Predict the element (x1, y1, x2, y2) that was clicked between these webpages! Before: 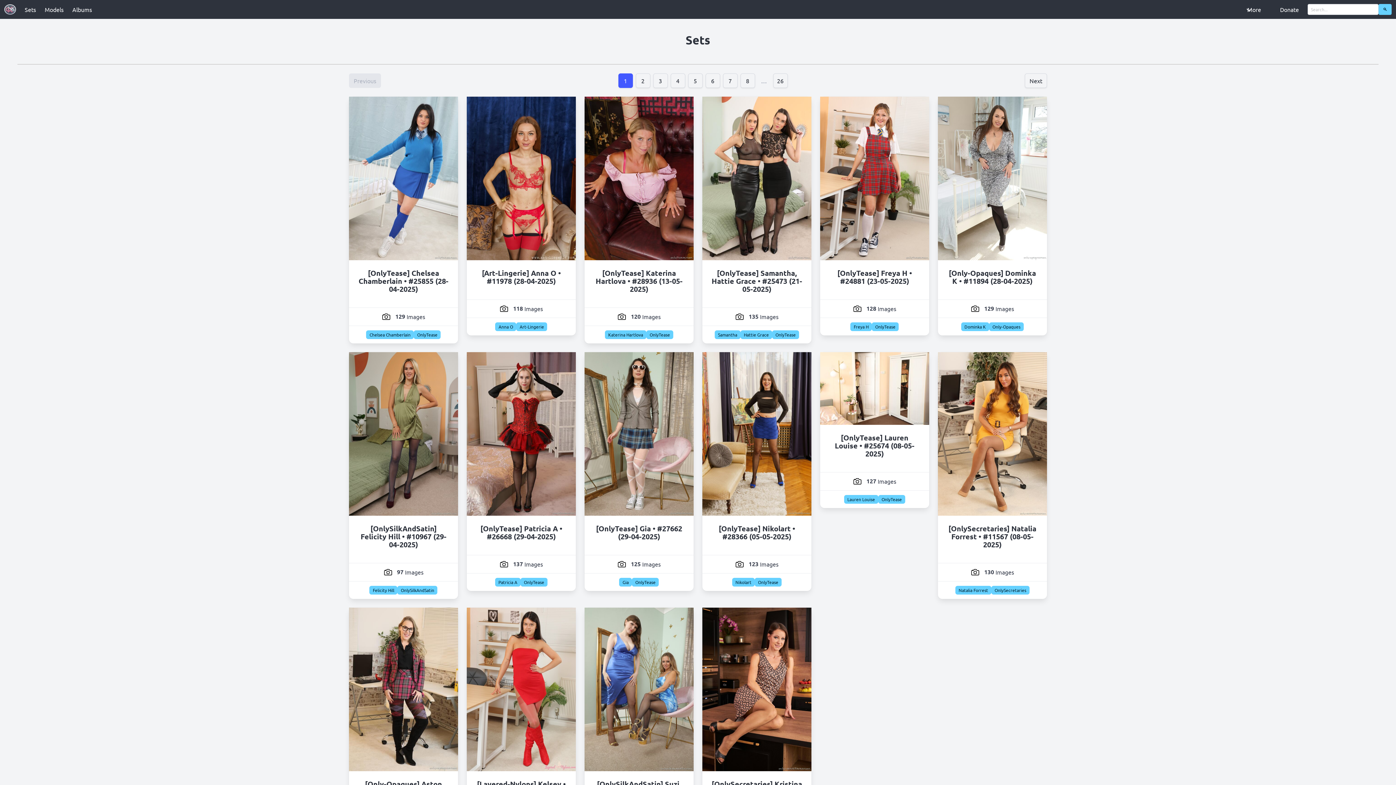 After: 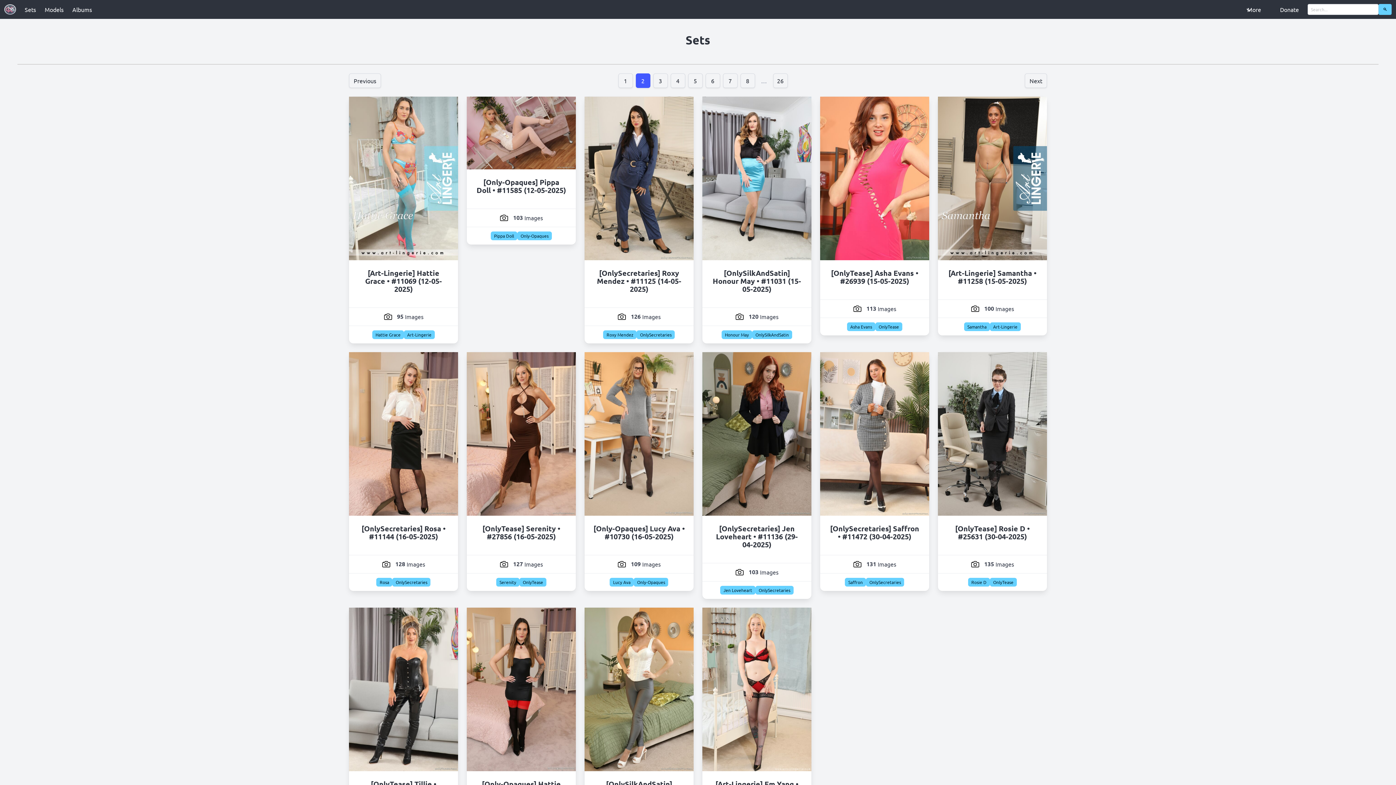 Action: bbox: (1025, 73, 1047, 88) label: Go to next page